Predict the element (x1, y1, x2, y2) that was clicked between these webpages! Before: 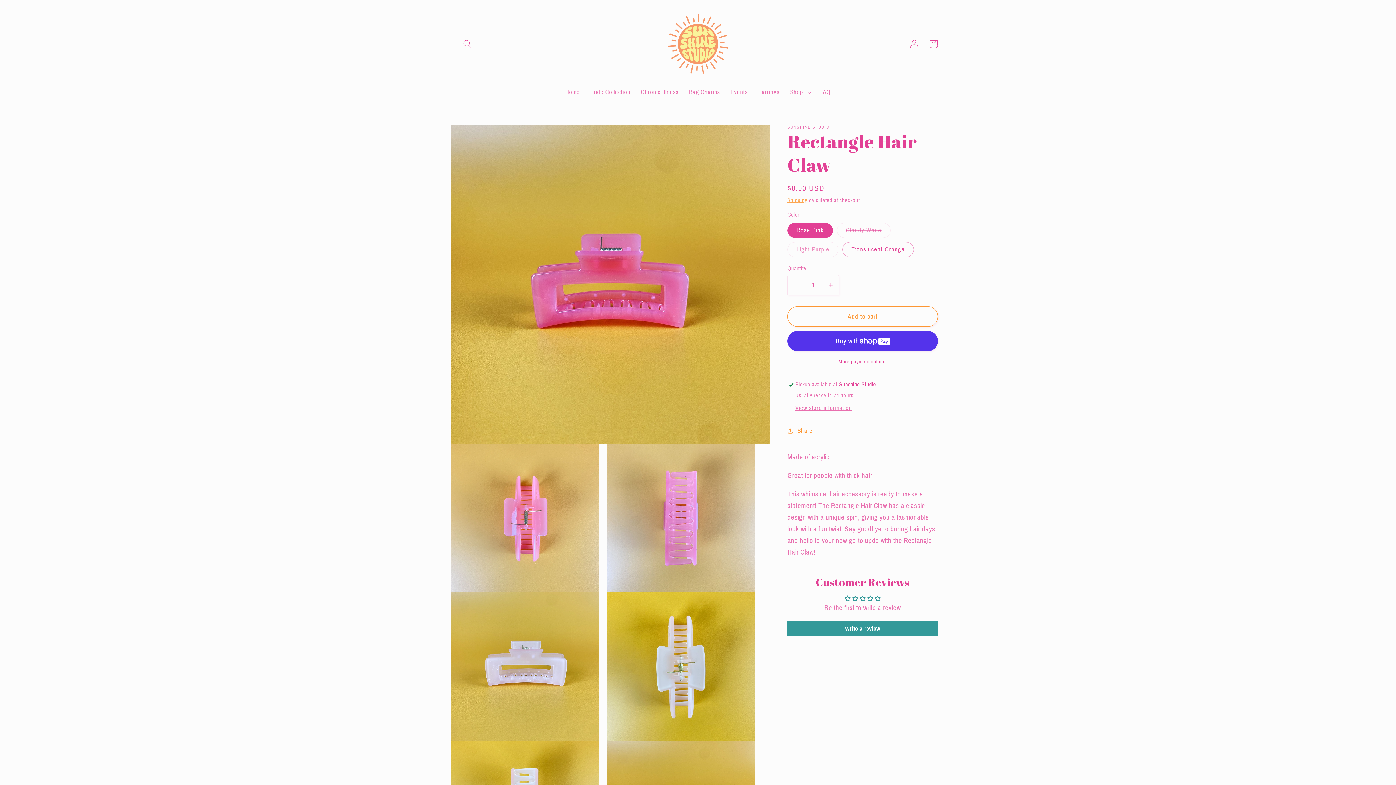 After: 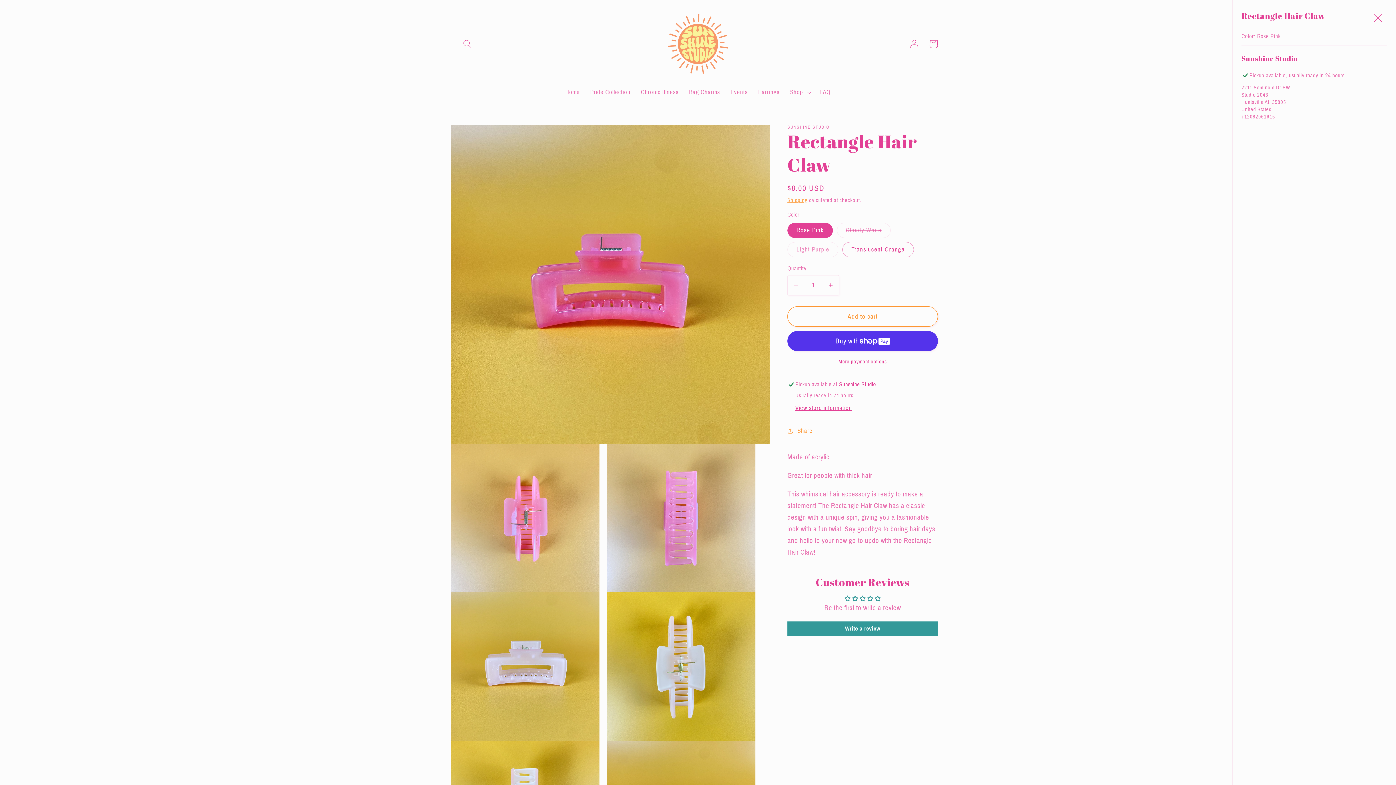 Action: label: View store information bbox: (795, 404, 852, 412)